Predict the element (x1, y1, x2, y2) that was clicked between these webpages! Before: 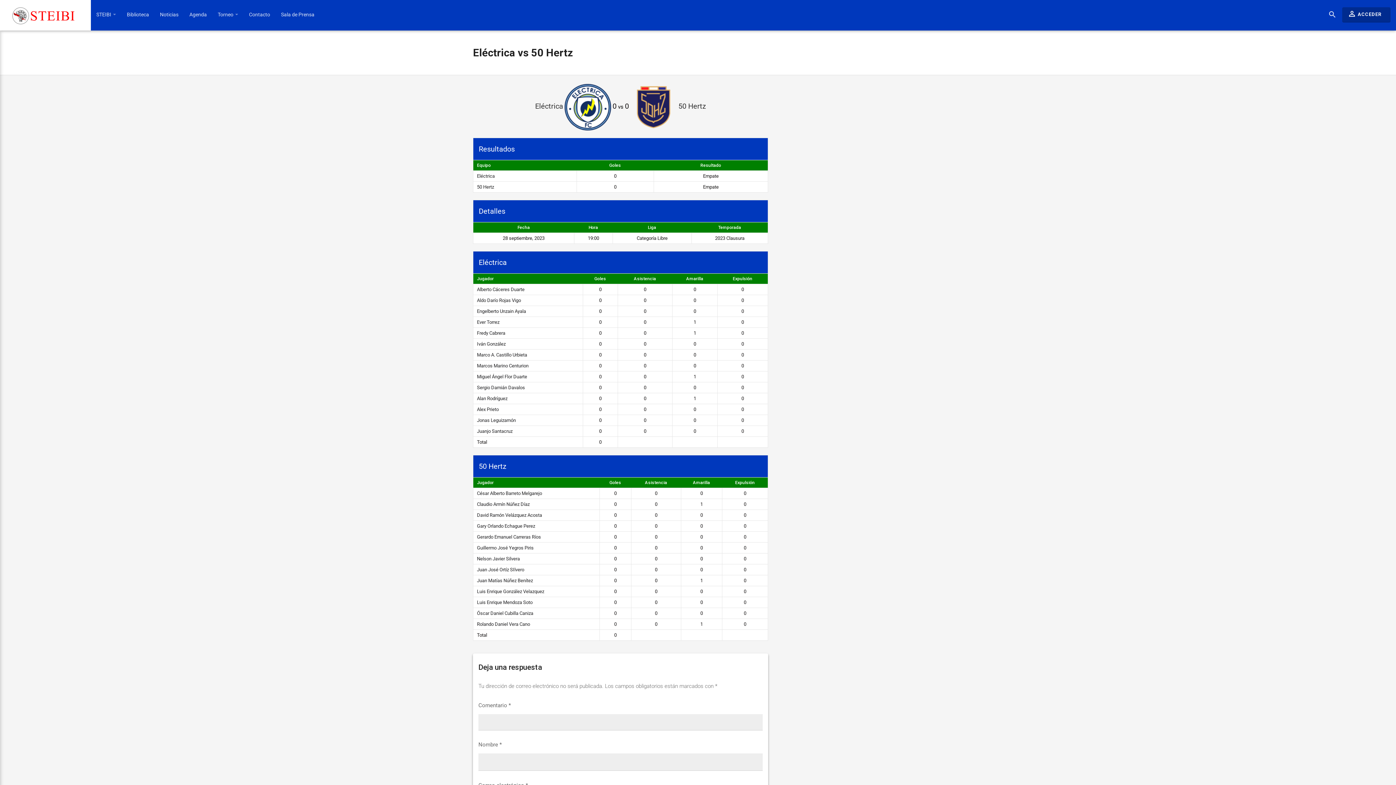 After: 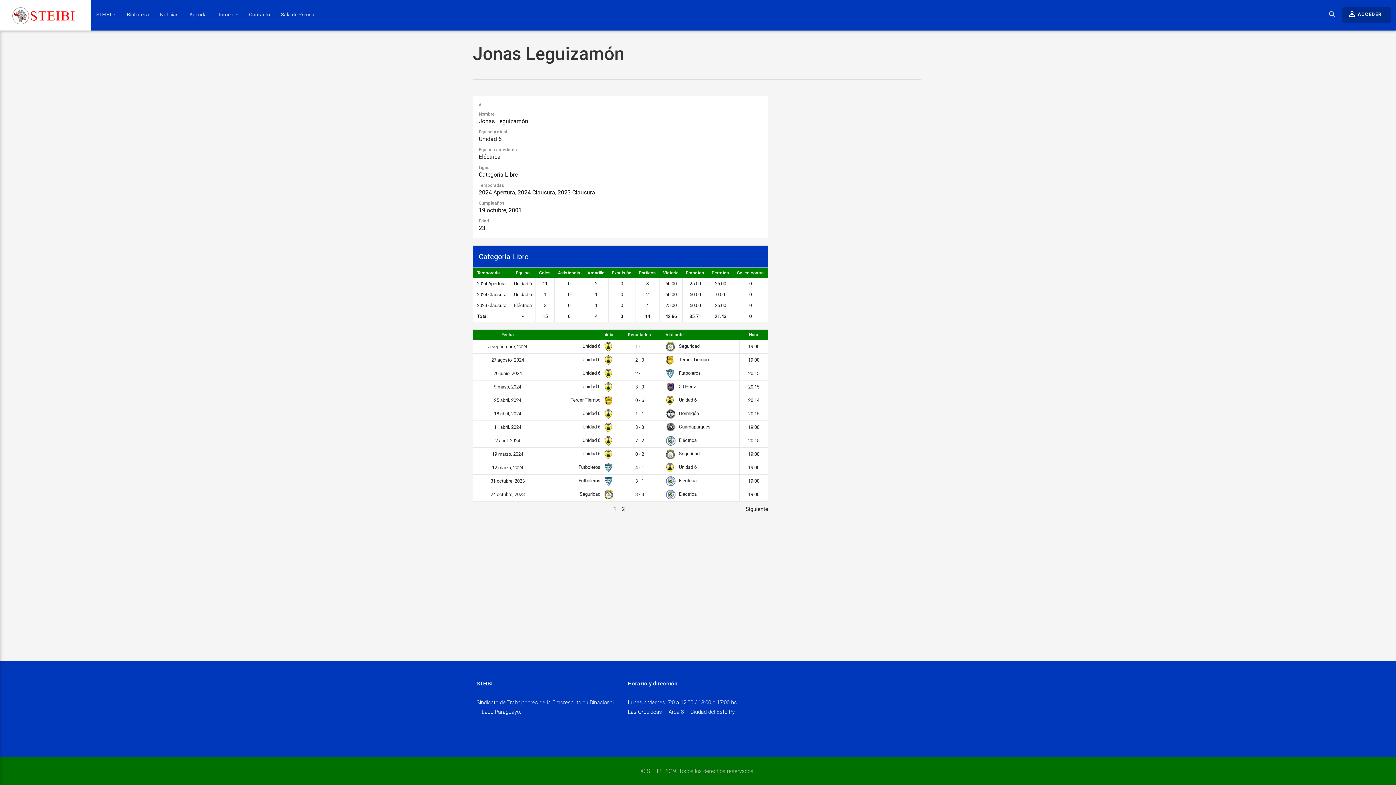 Action: bbox: (477, 417, 516, 423) label: Jonas Leguizamón